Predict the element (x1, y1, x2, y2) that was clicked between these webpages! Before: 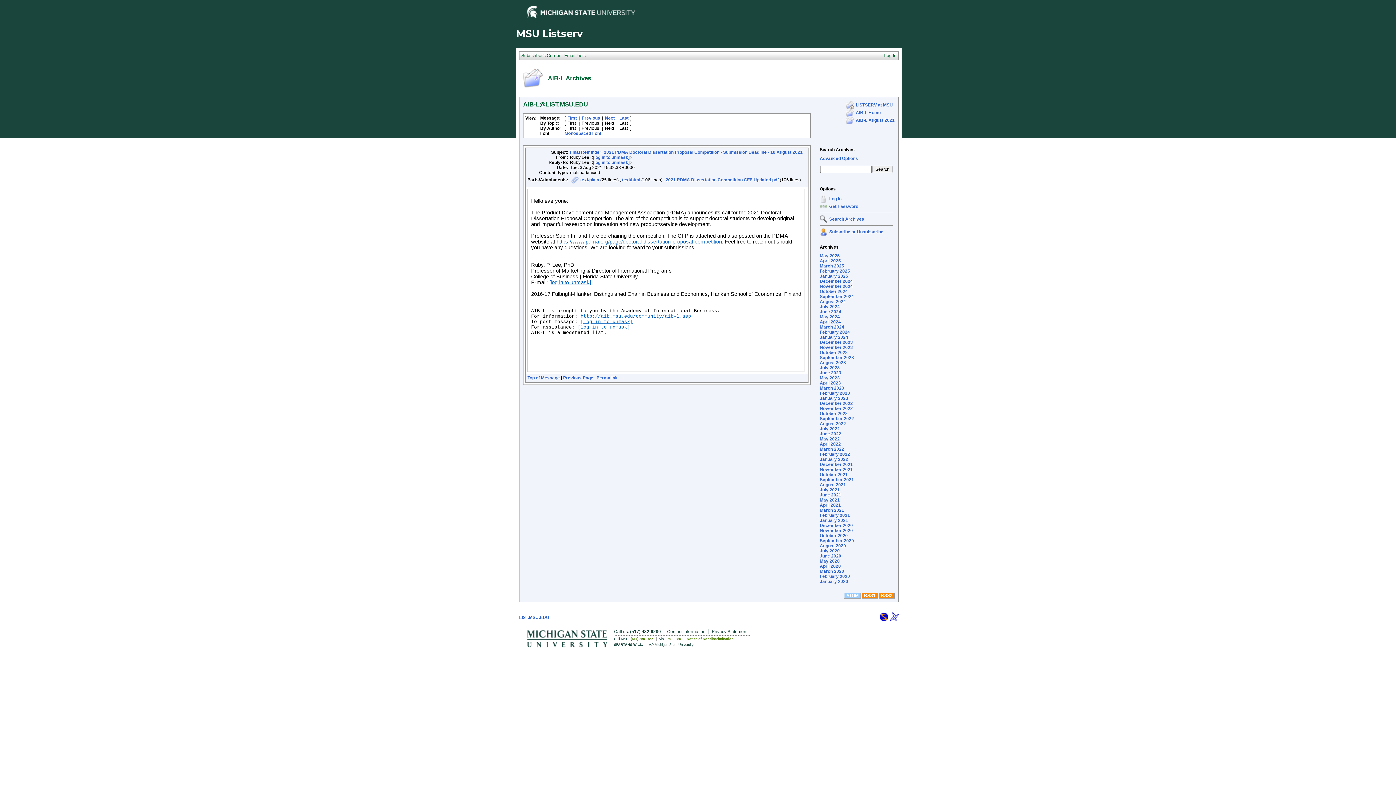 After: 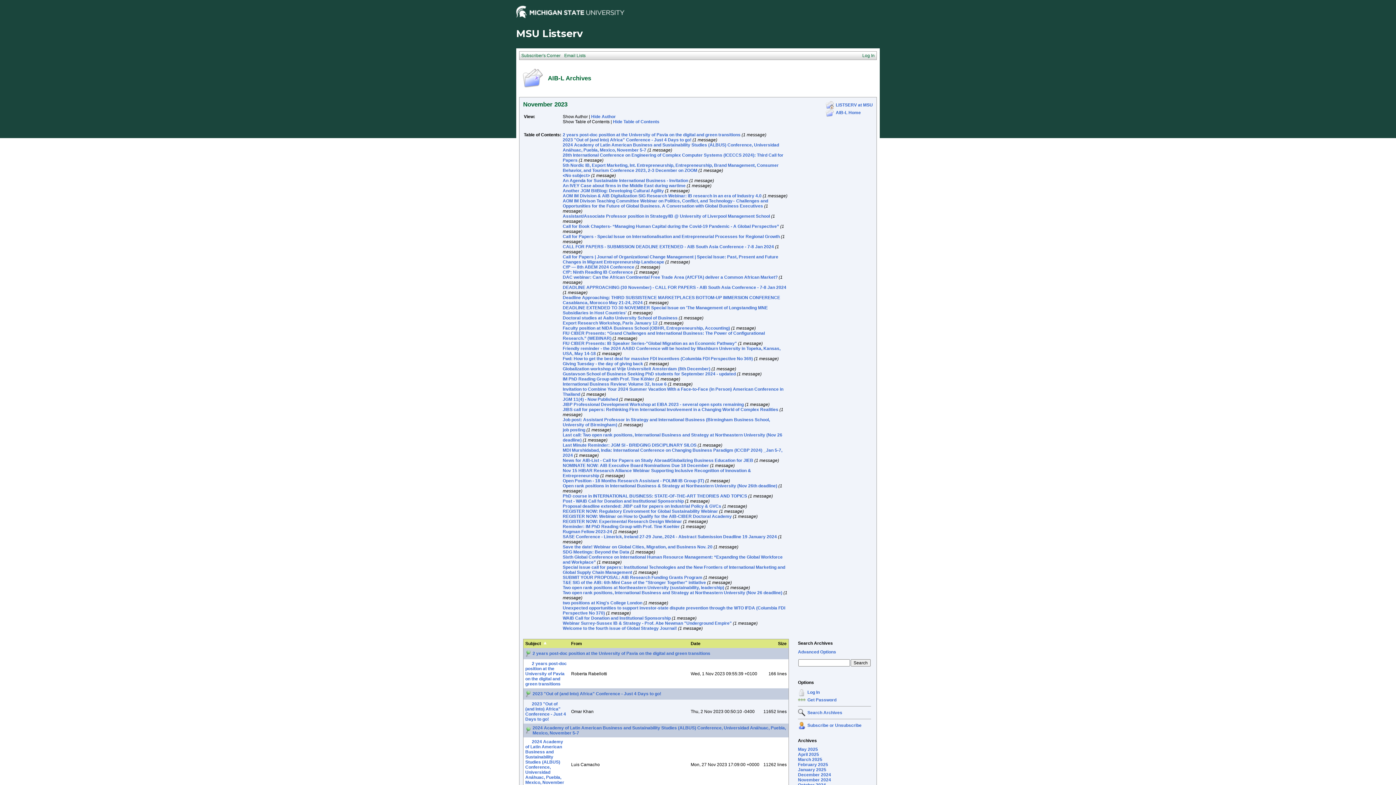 Action: bbox: (820, 345, 853, 350) label: November 2023